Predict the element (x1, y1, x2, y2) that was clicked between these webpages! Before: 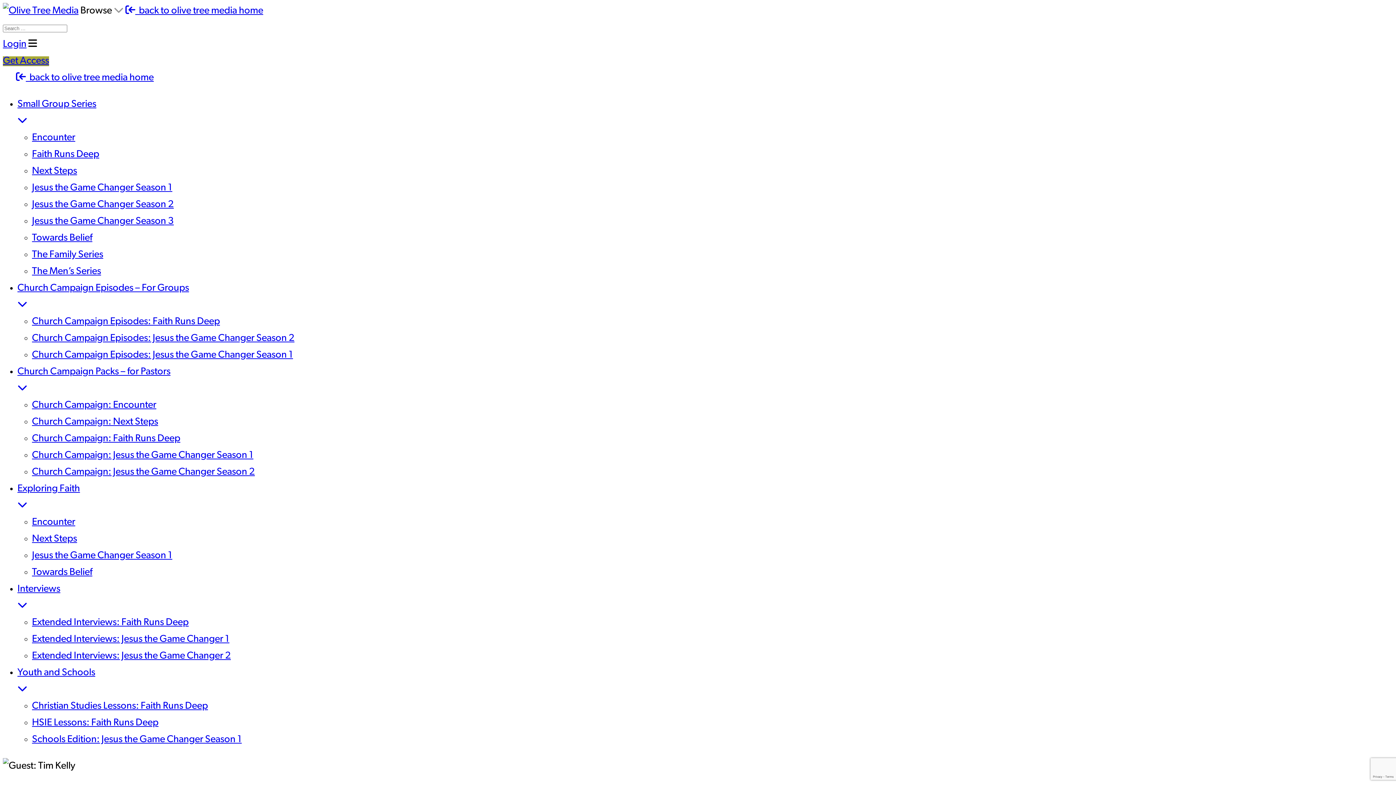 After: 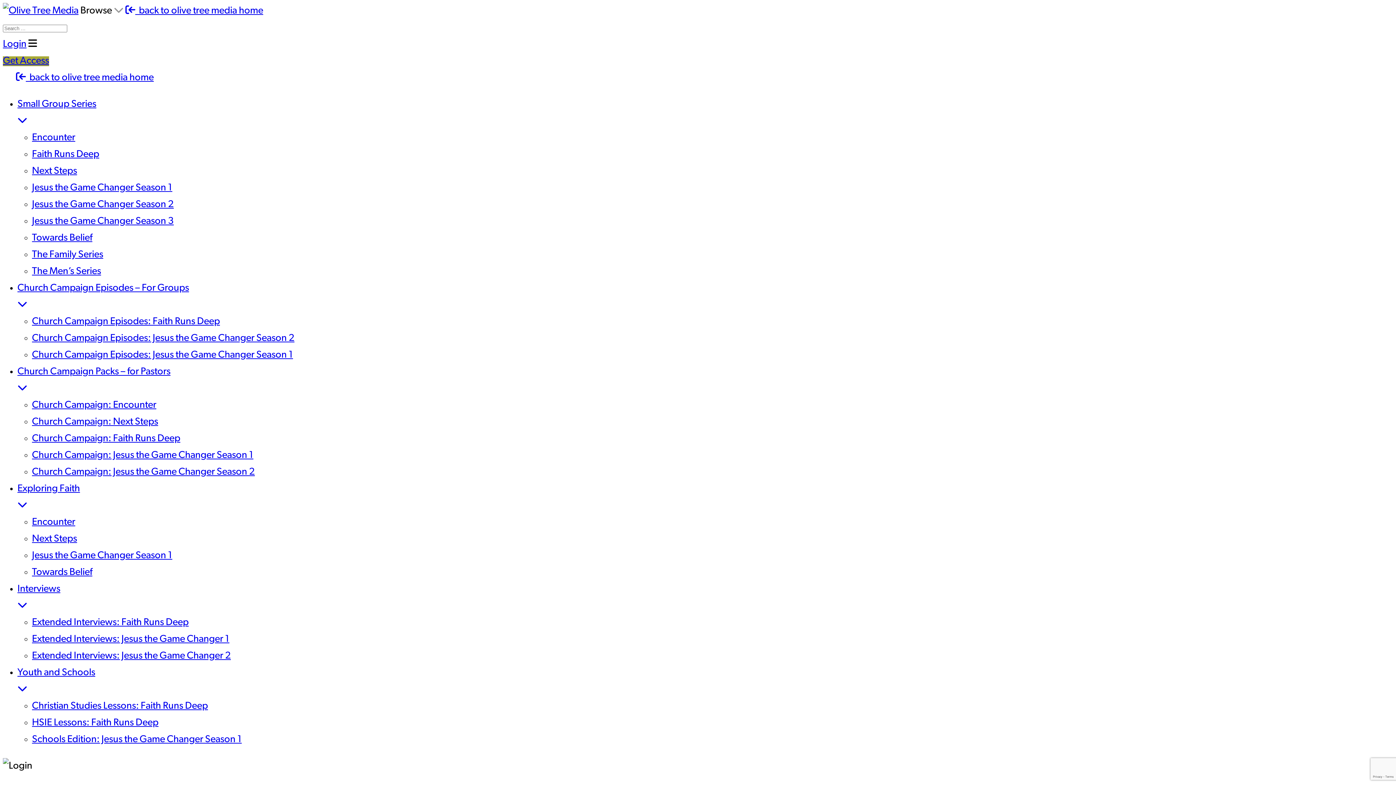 Action: bbox: (2, 39, 26, 49) label: Login